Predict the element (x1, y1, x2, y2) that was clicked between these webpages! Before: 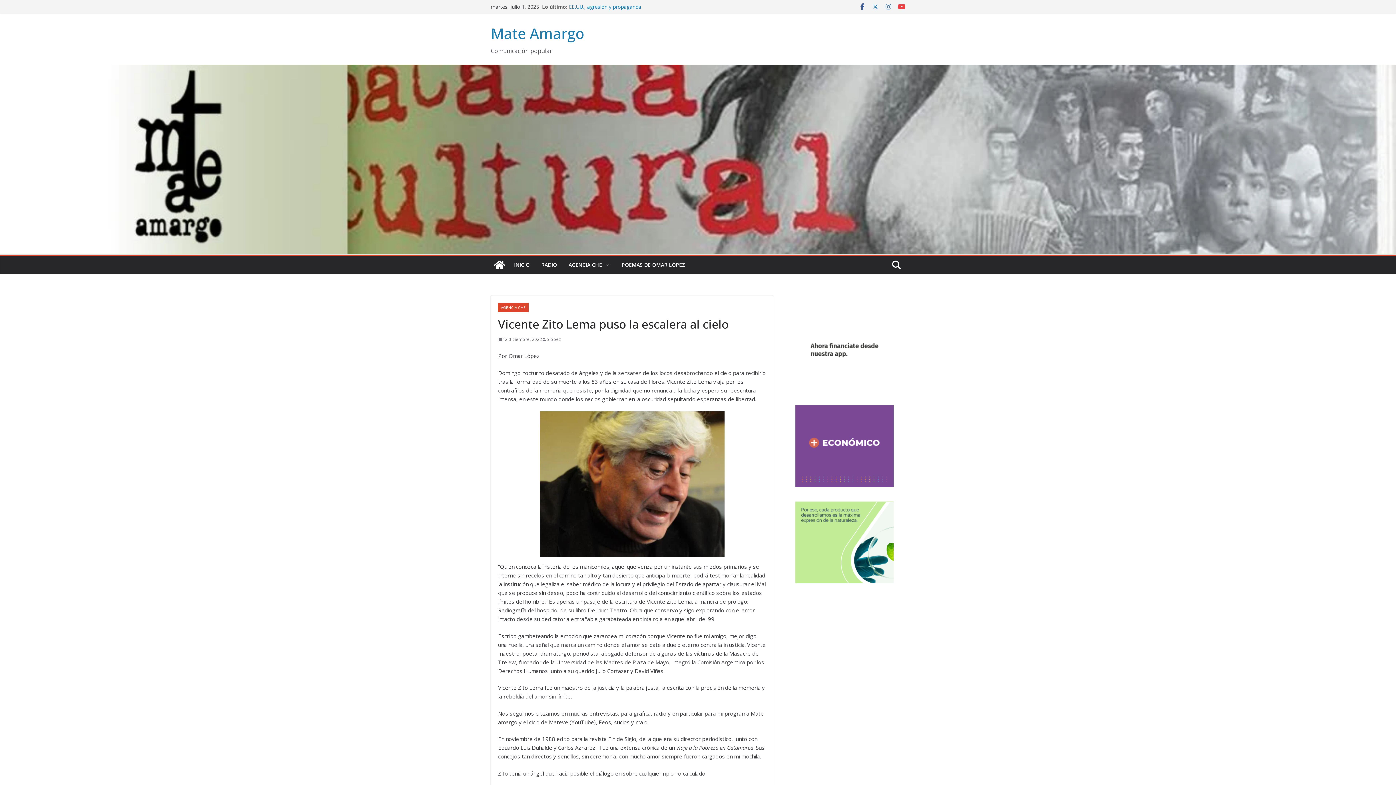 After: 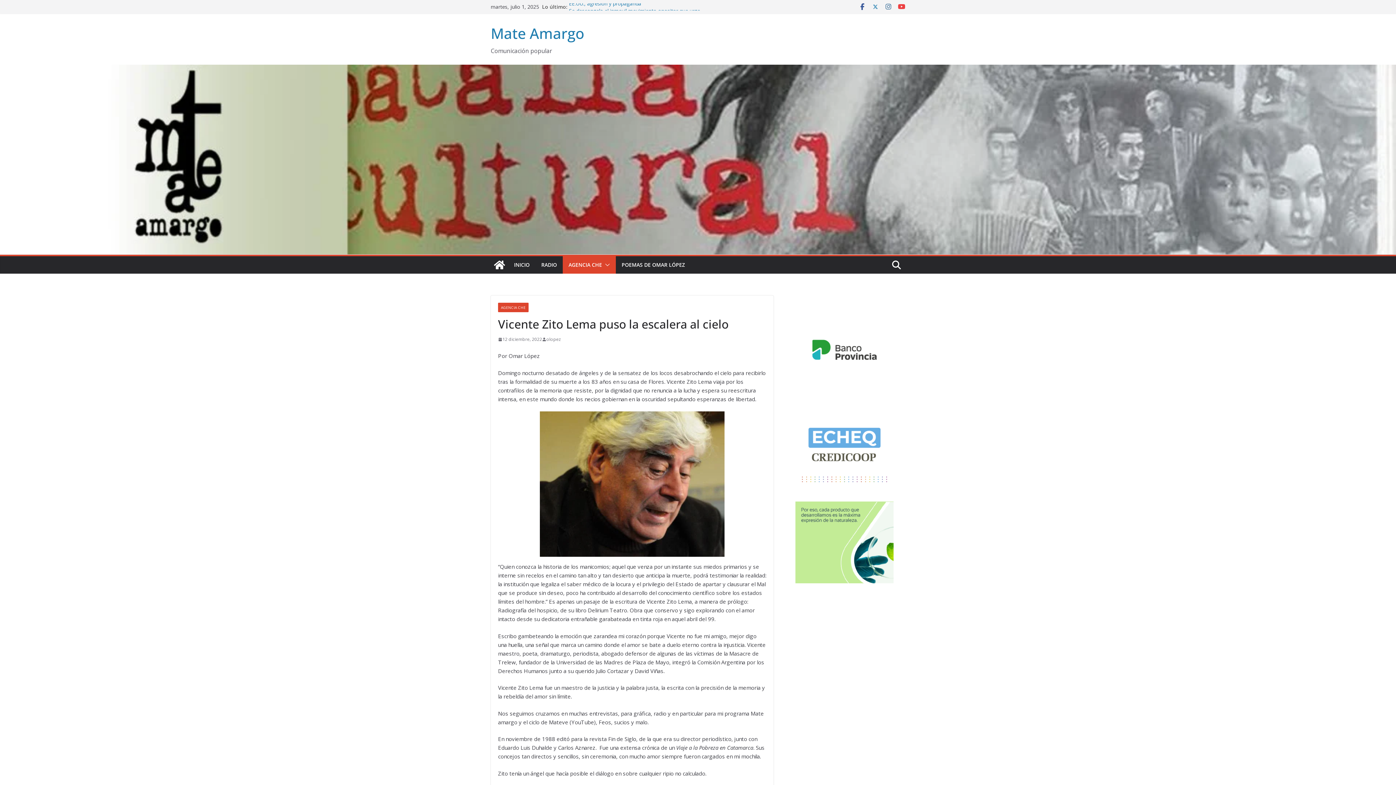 Action: bbox: (602, 260, 610, 270)